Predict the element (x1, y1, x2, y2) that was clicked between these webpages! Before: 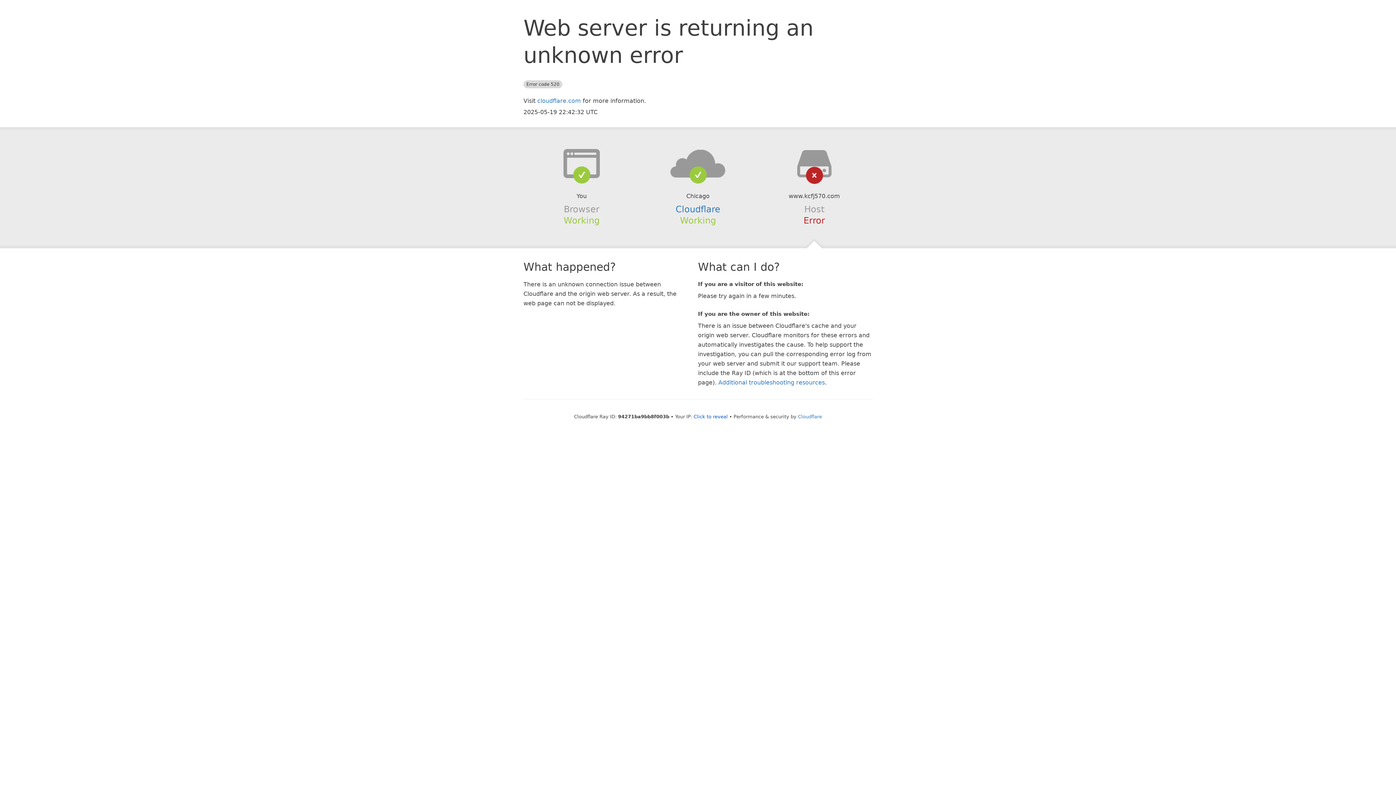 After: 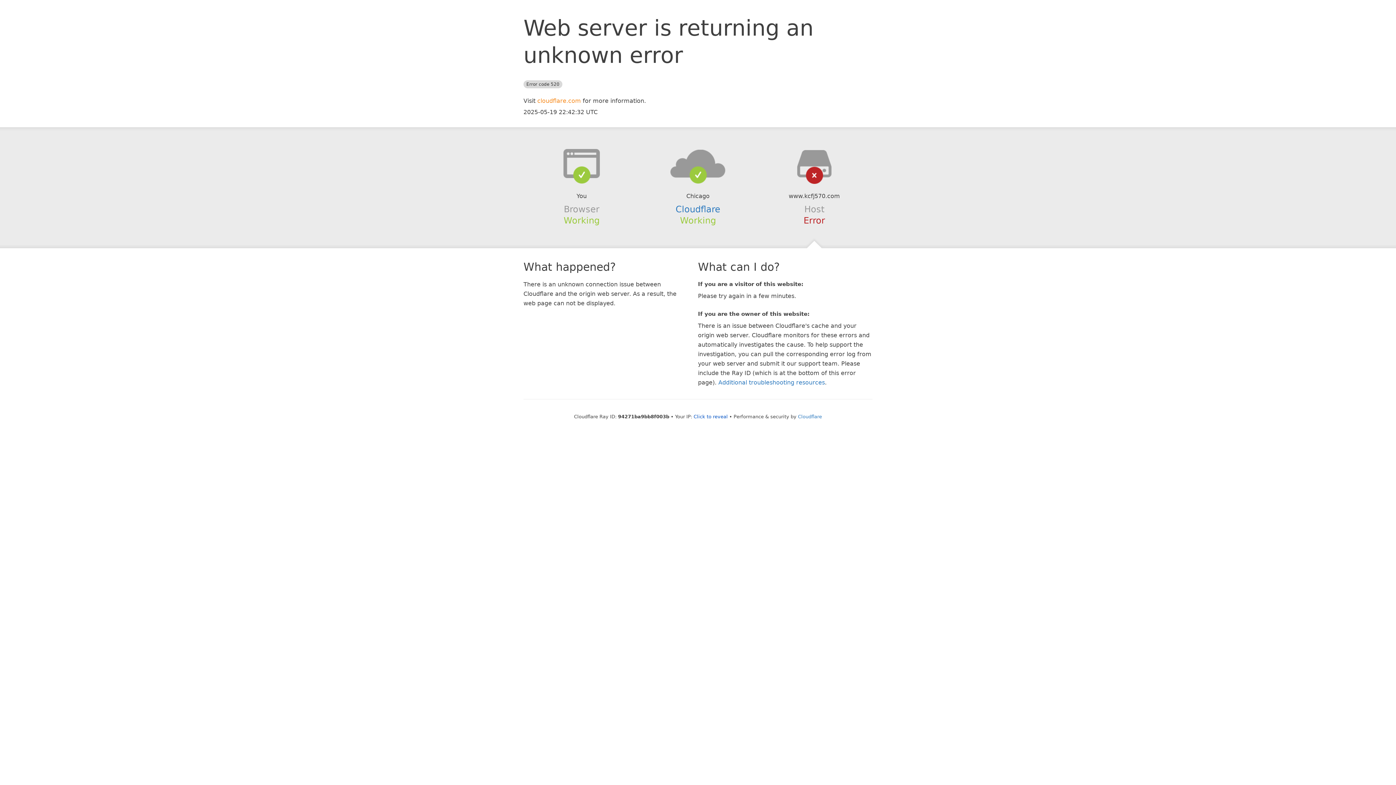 Action: bbox: (537, 97, 581, 104) label: cloudflare.com